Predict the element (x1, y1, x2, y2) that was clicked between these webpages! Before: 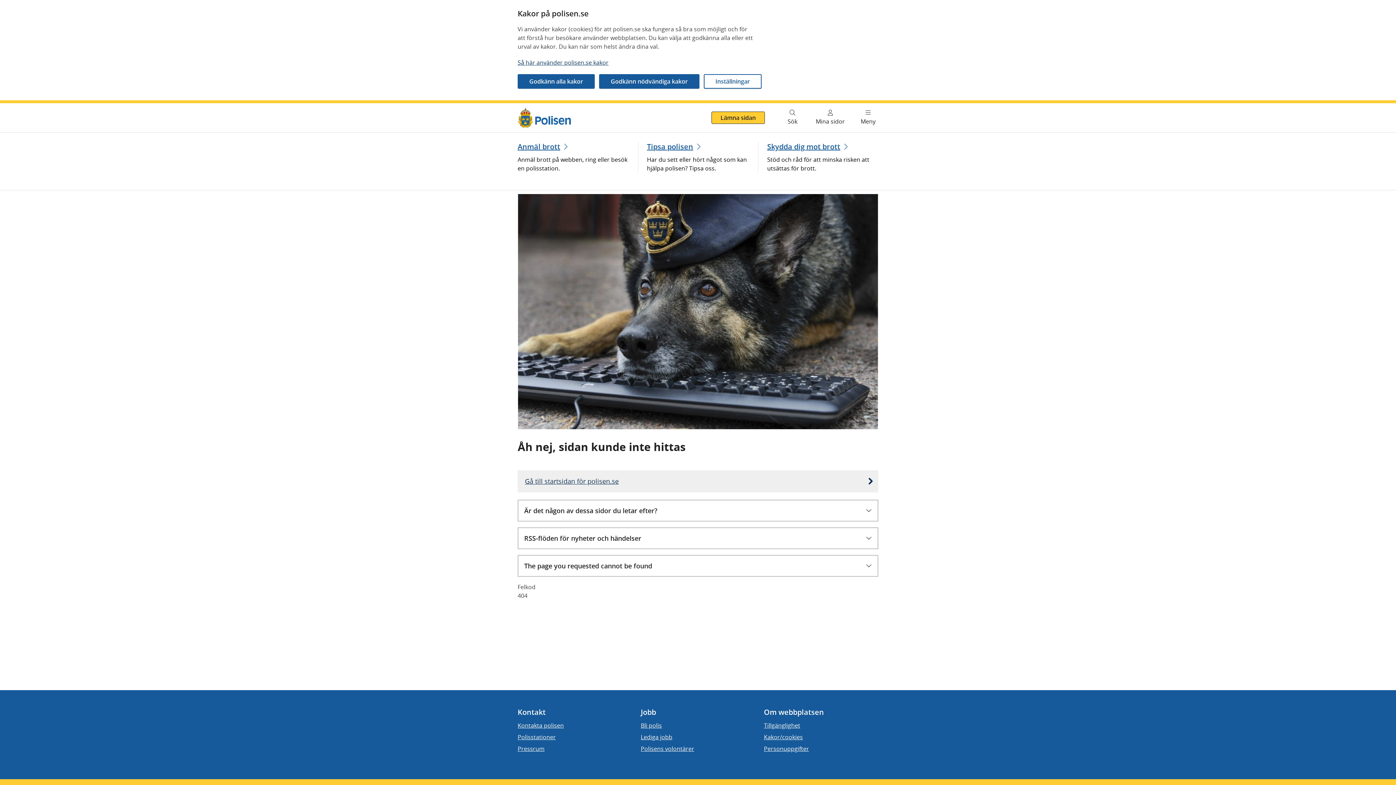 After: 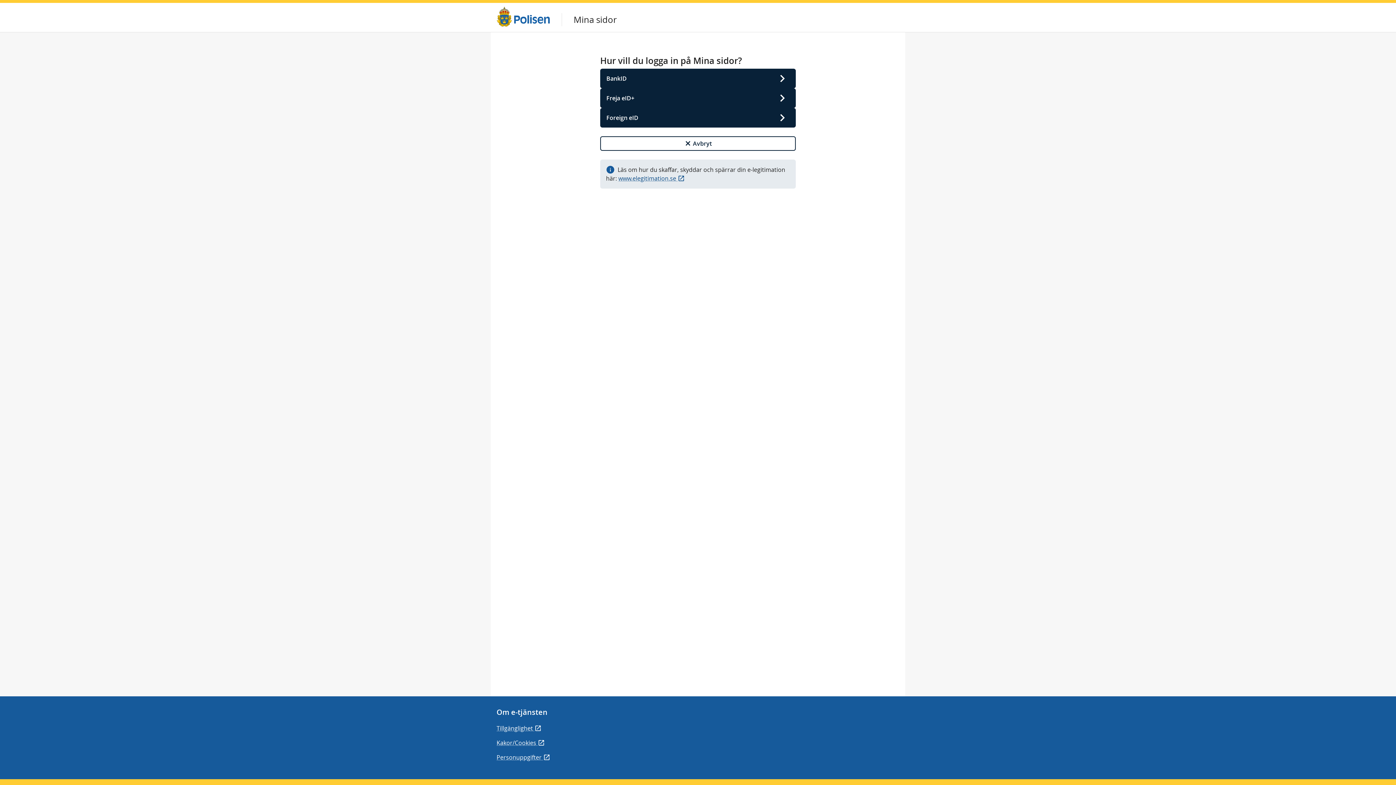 Action: bbox: (811, 103, 849, 132) label: Mina sidor